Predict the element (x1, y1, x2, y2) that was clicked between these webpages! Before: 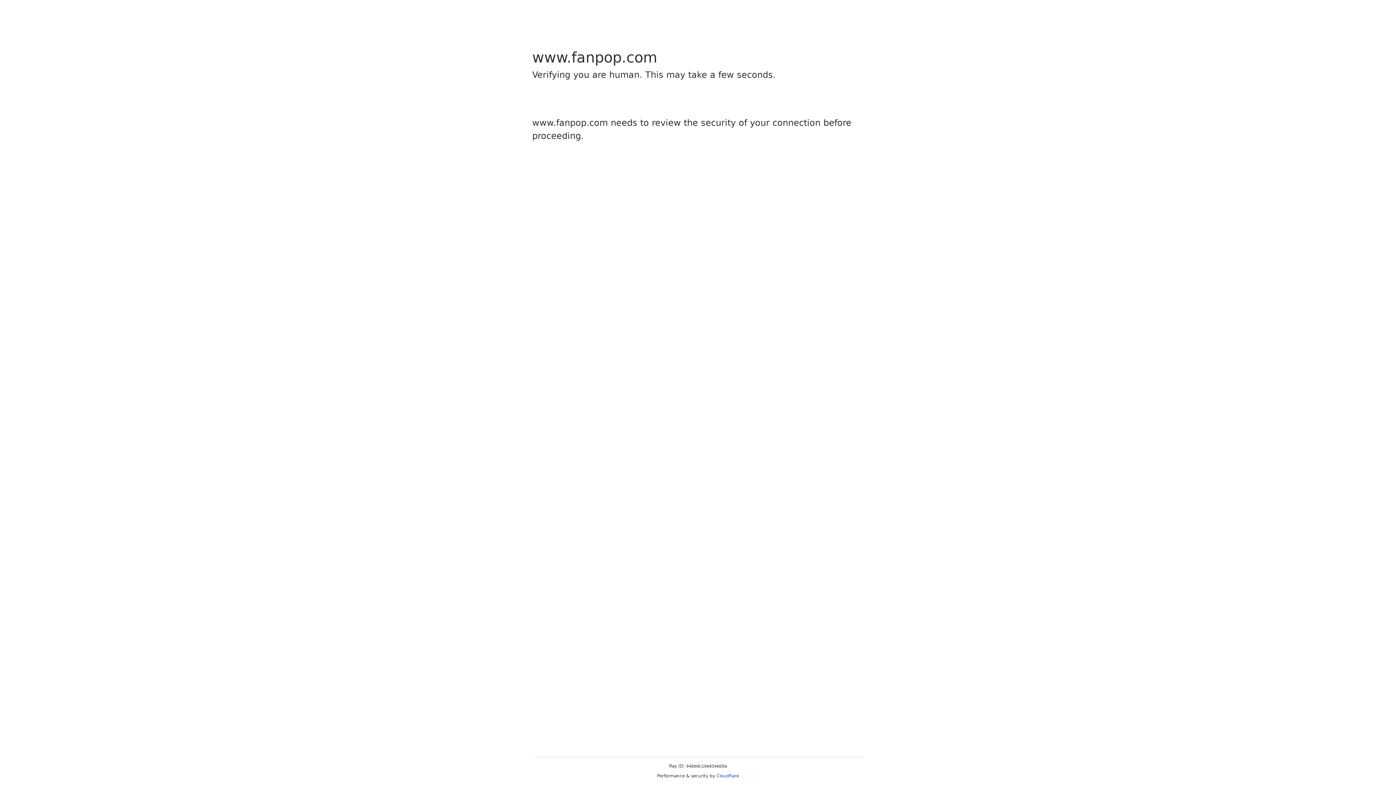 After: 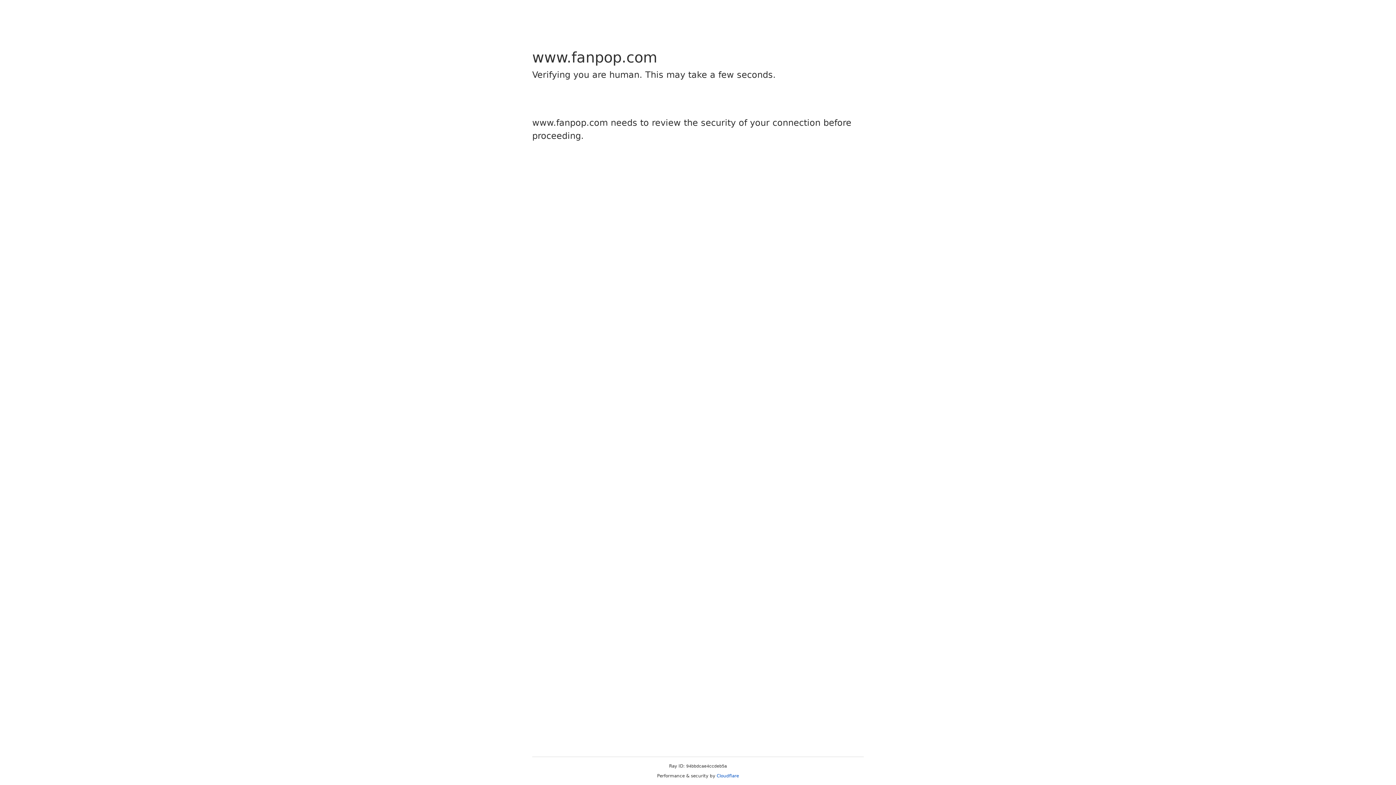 Action: label: Cloudflare bbox: (716, 773, 739, 778)